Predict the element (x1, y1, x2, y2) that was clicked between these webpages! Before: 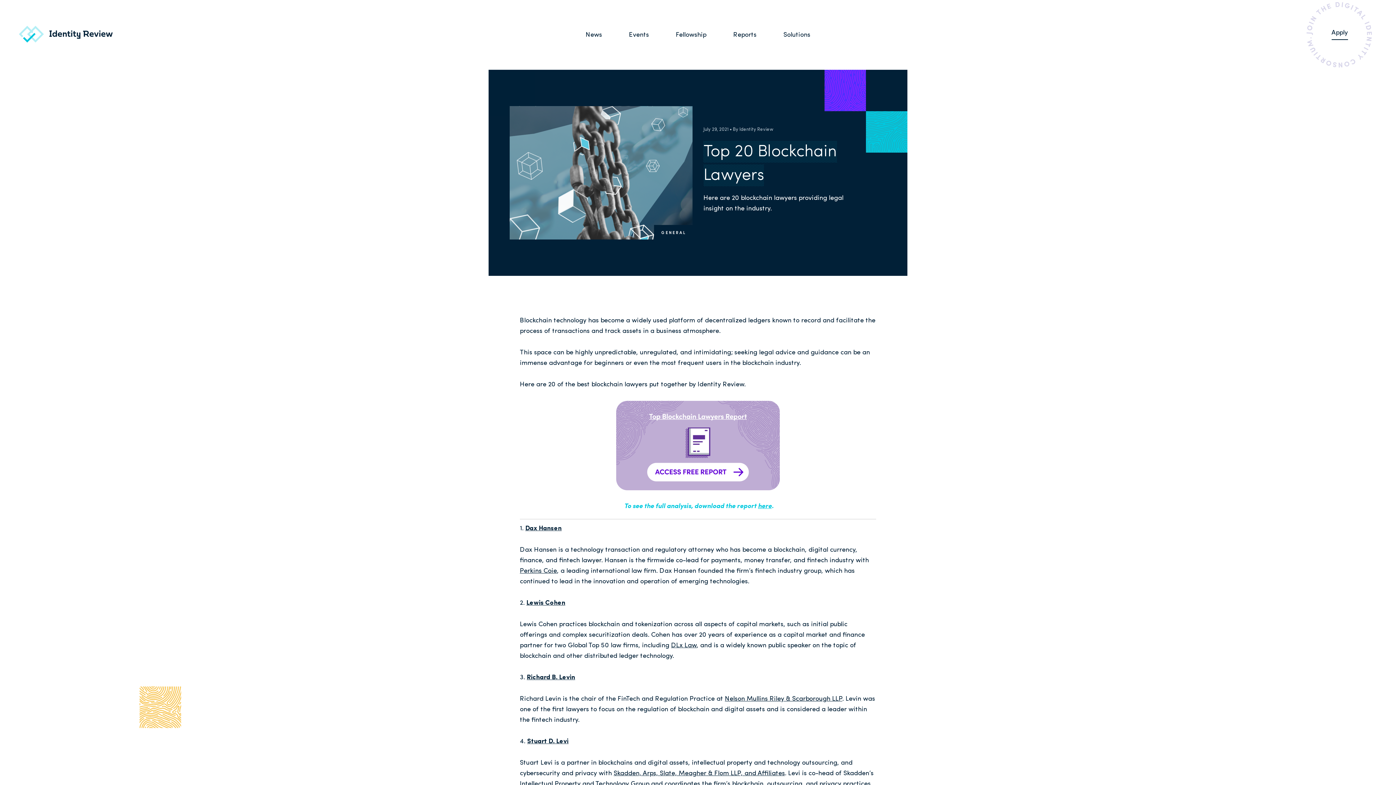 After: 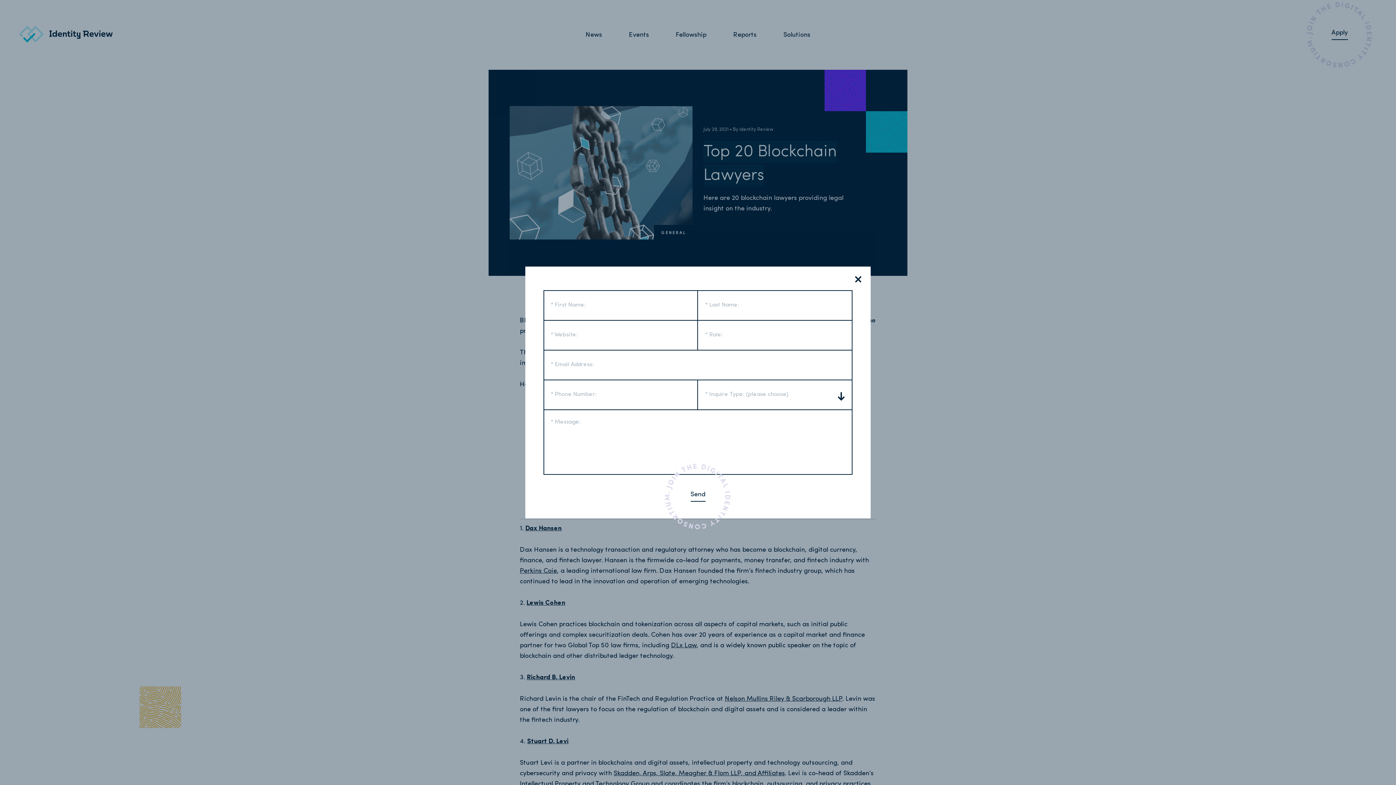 Action: label: Apply bbox: (1307, 2, 1372, 67)